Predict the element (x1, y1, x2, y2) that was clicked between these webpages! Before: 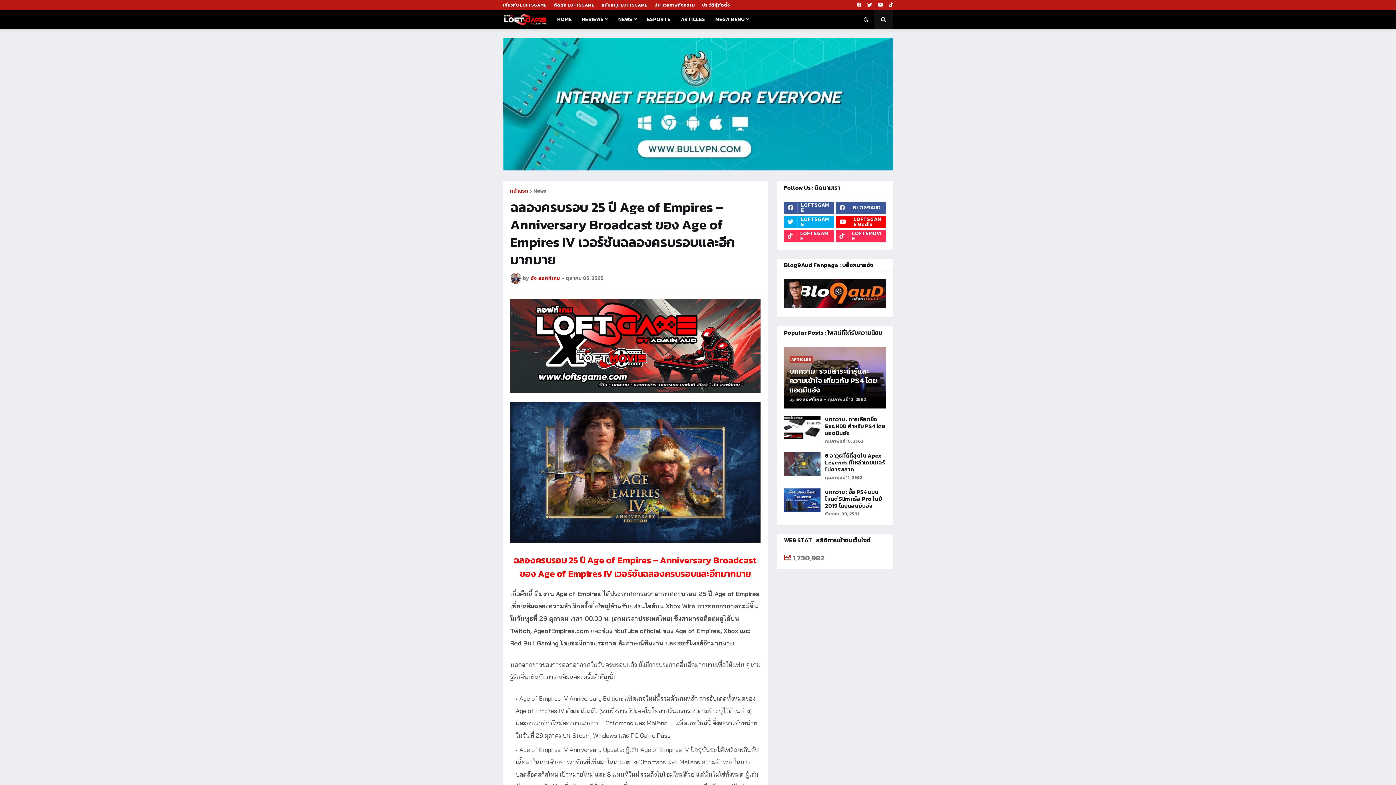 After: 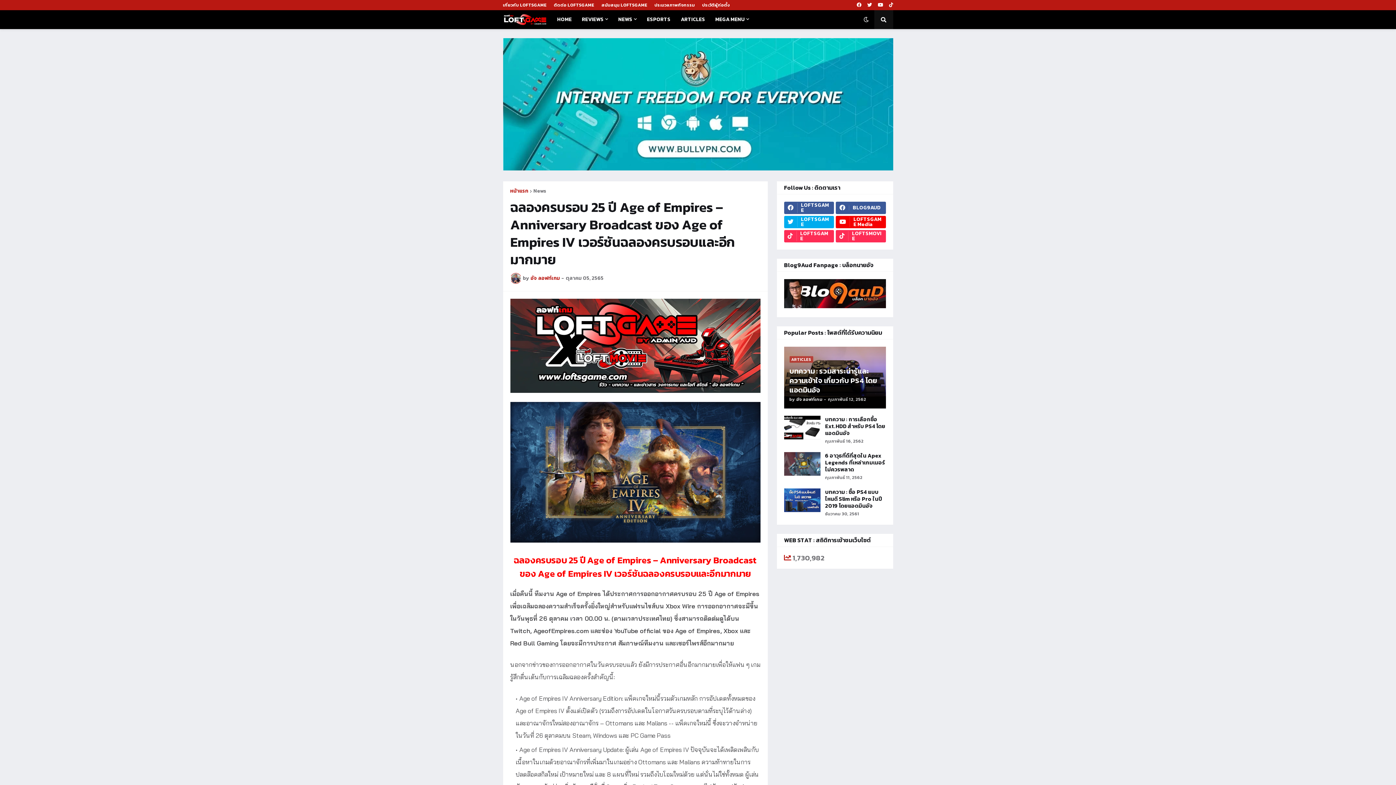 Action: bbox: (867, 0, 872, 10)